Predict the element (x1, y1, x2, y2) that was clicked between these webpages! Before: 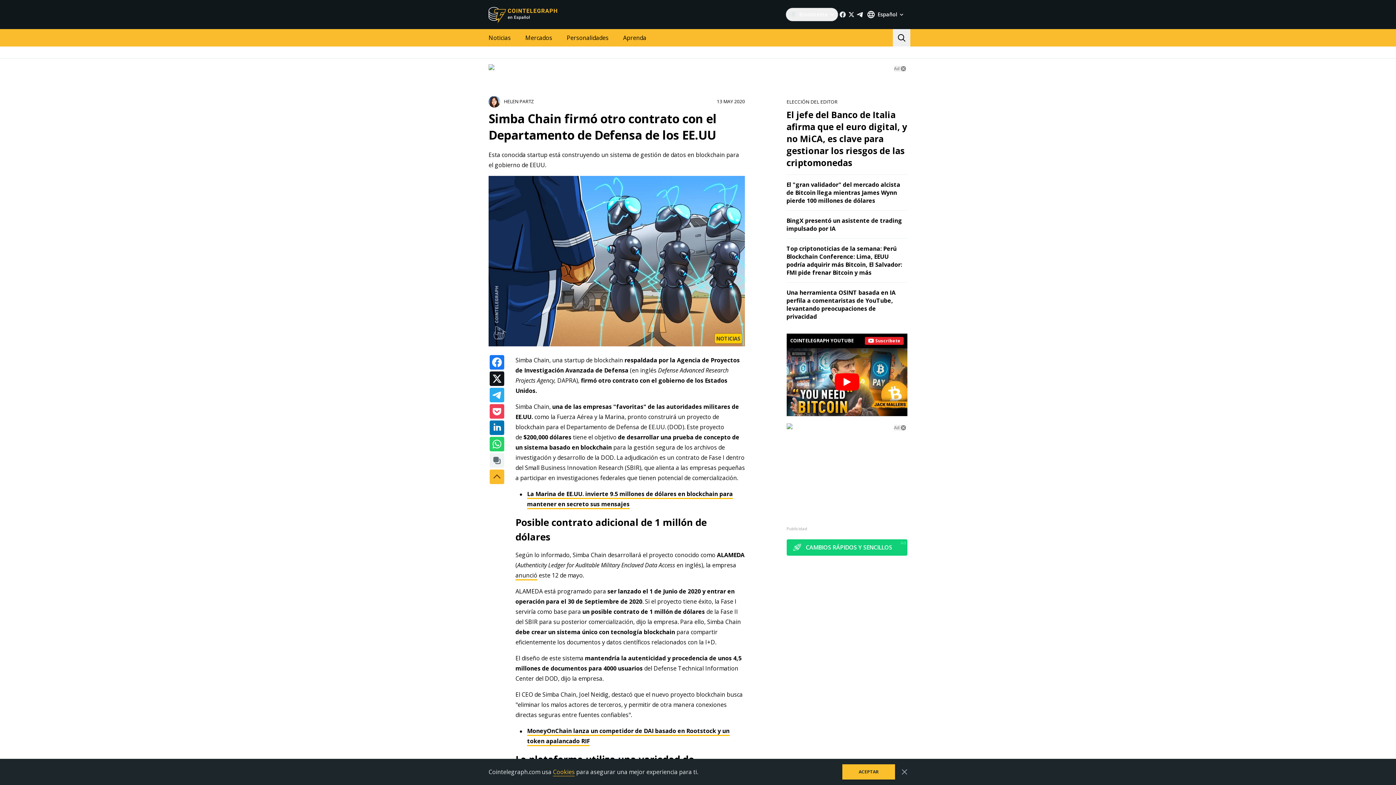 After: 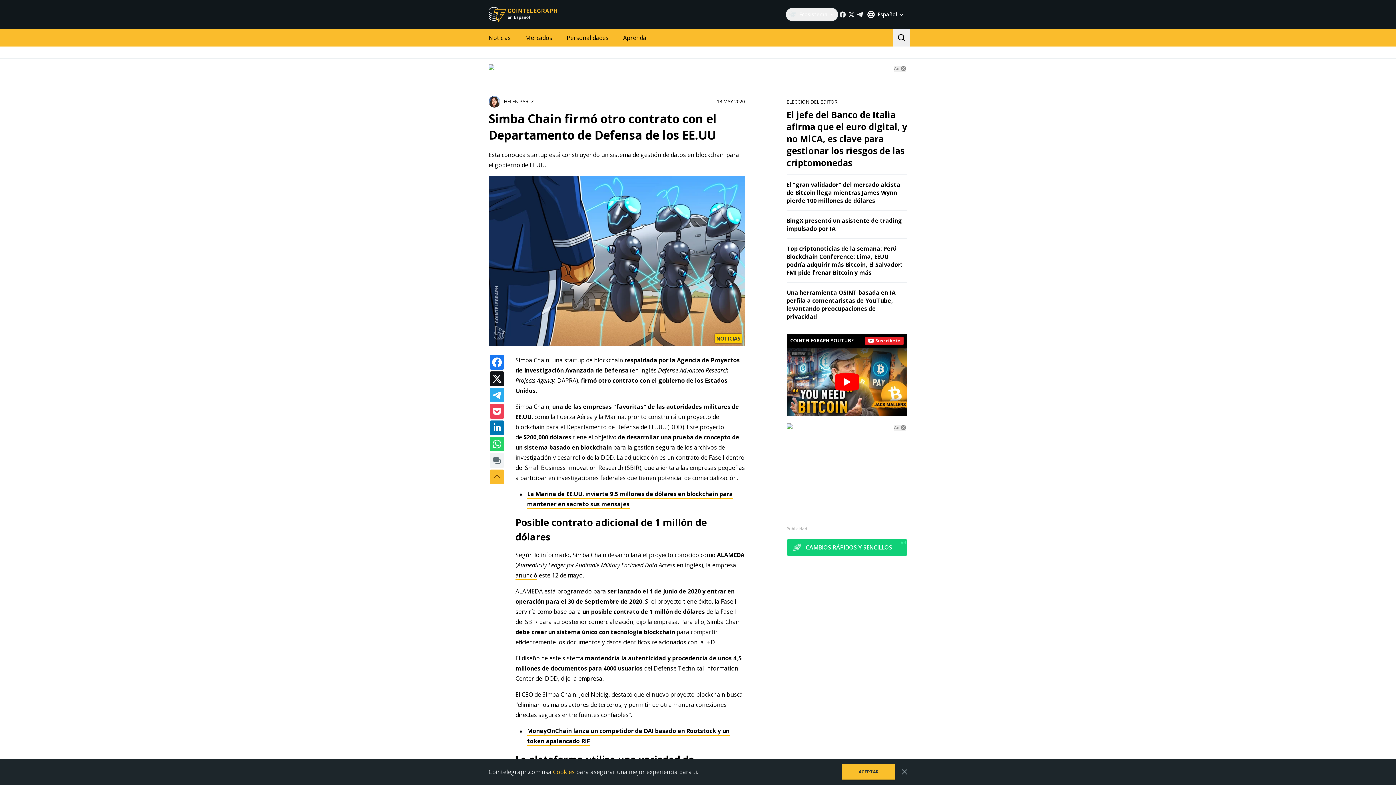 Action: bbox: (553, 768, 574, 776) label: Cookies